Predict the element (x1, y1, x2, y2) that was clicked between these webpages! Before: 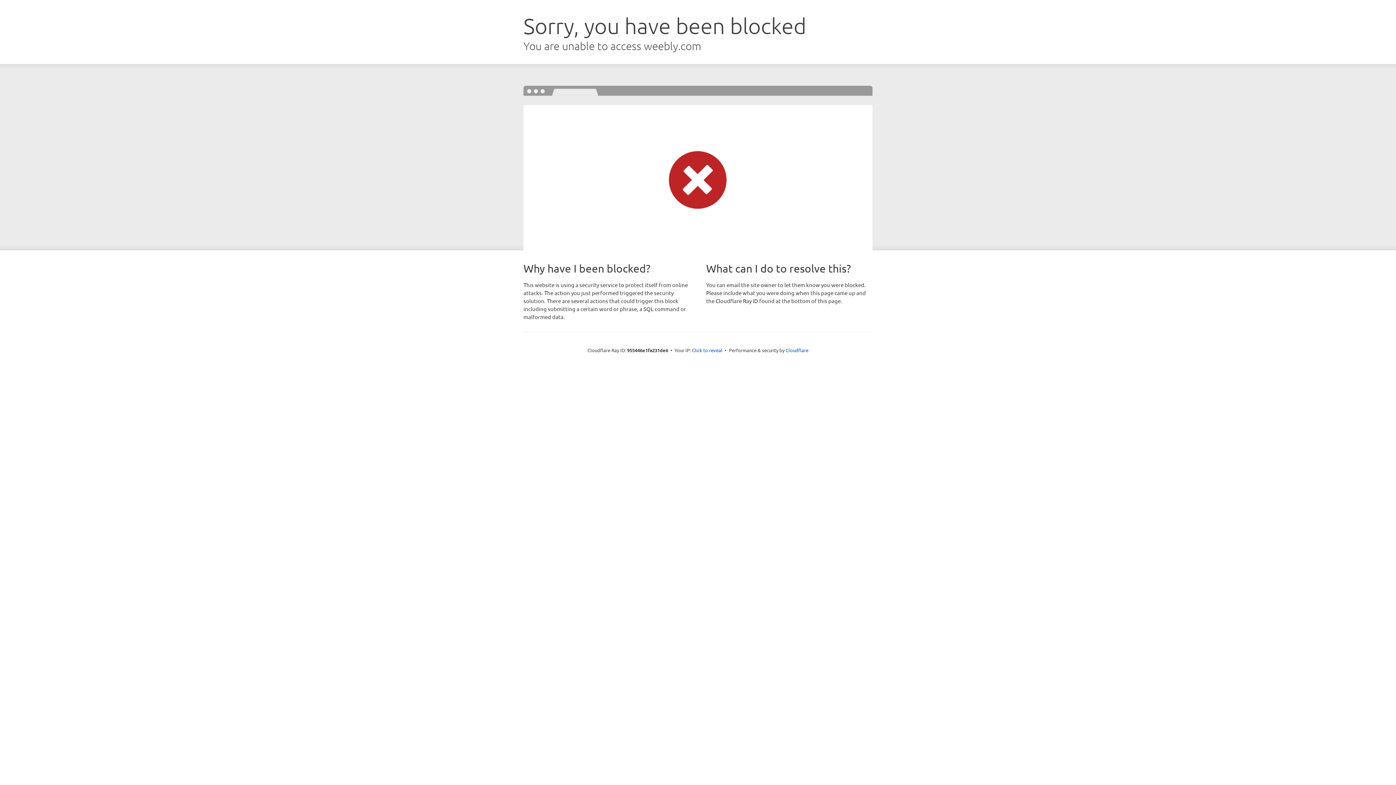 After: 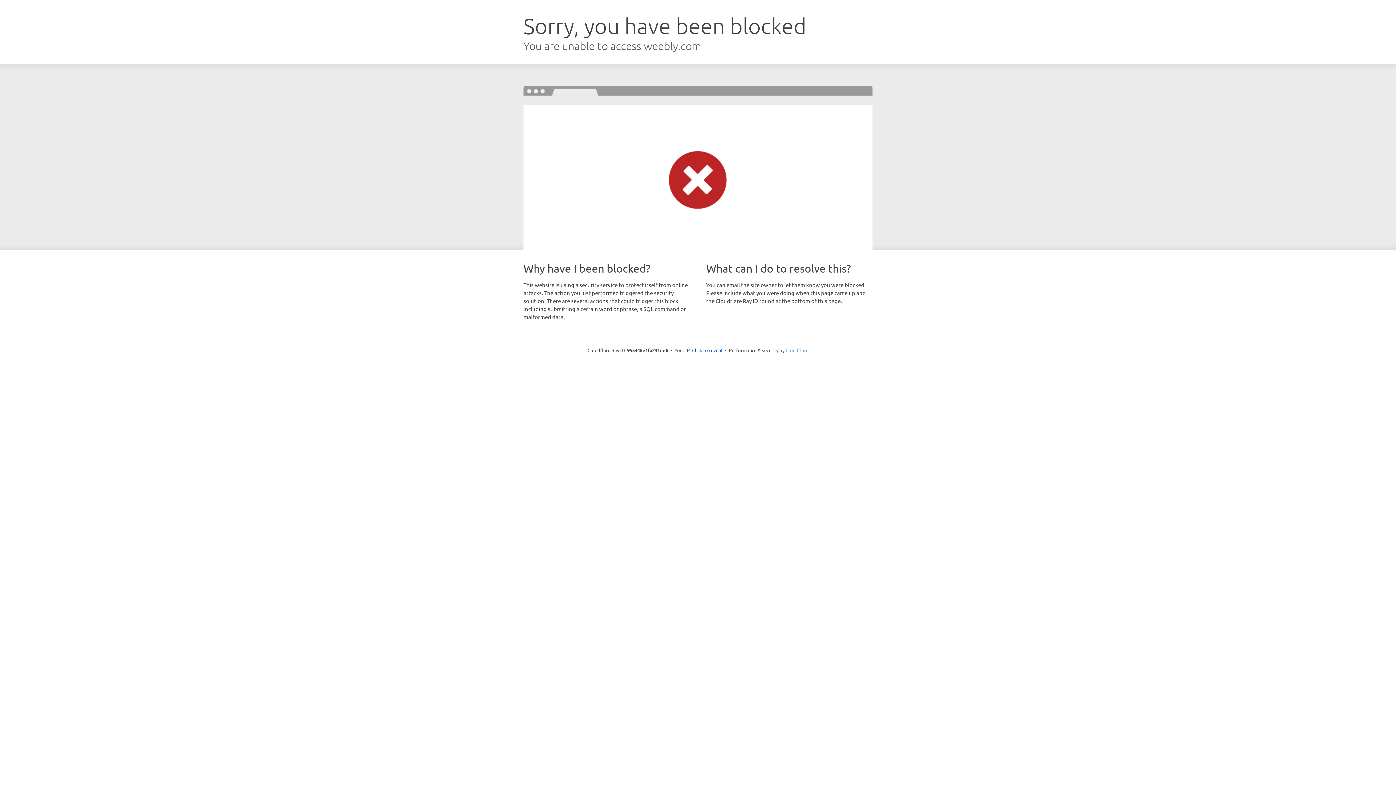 Action: bbox: (785, 347, 808, 353) label: Cloudflare